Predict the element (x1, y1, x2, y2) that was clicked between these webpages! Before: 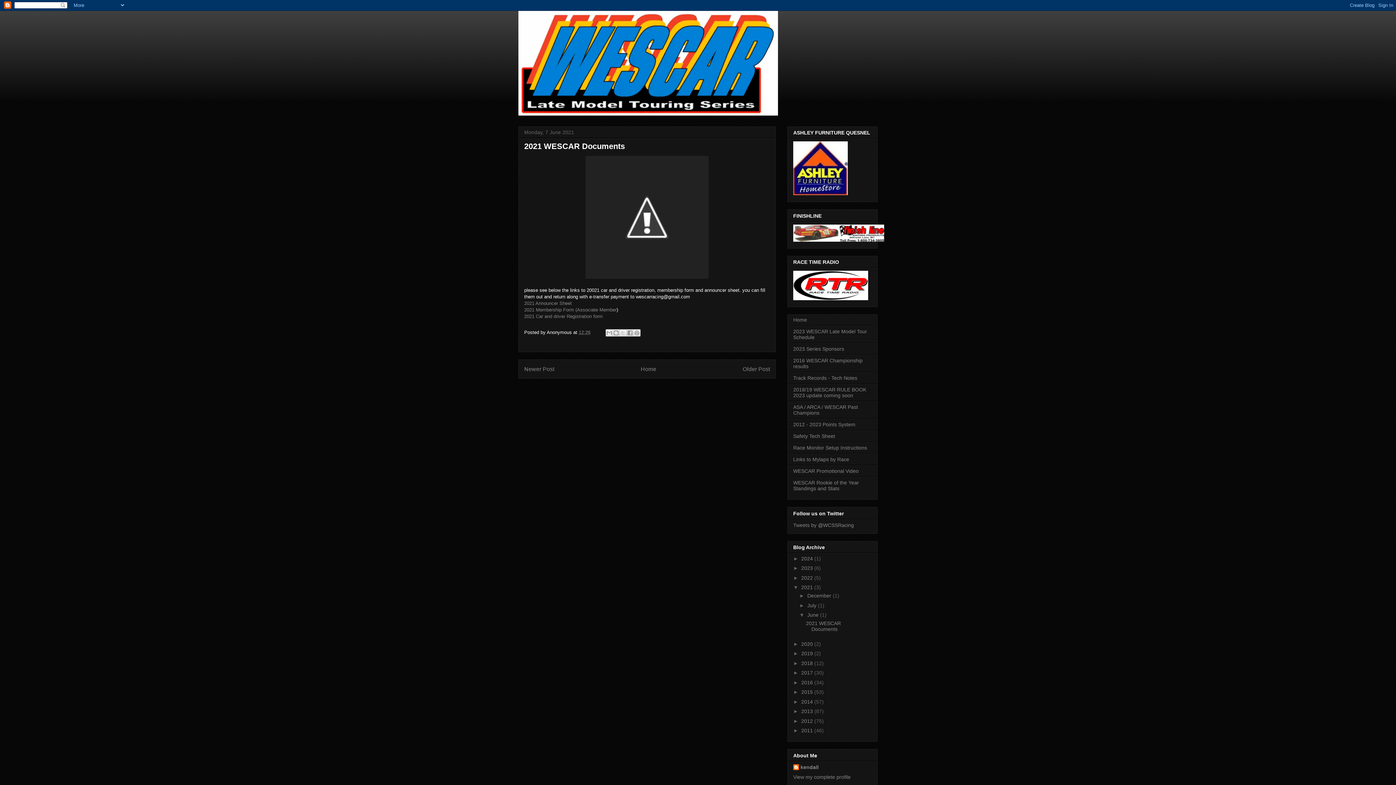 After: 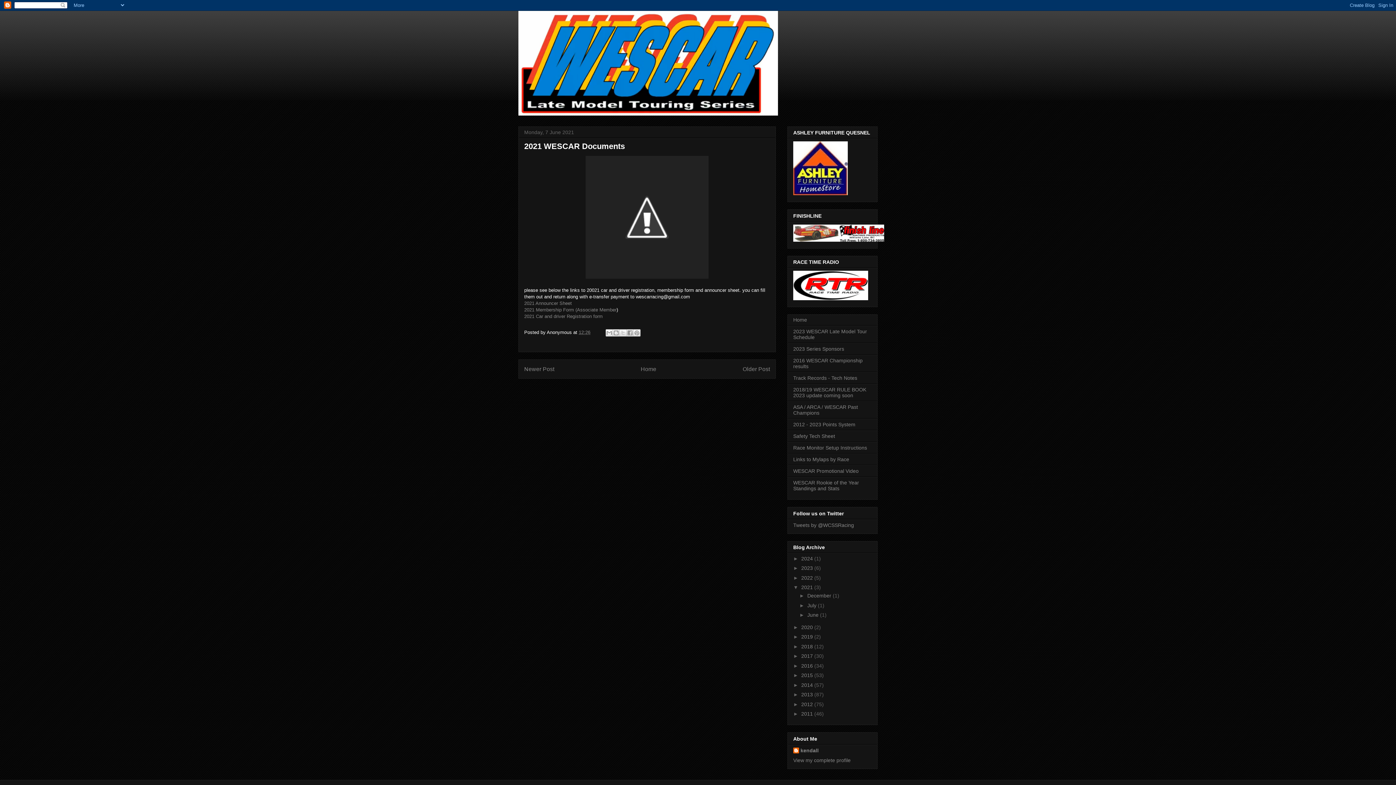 Action: label: ▼   bbox: (799, 612, 807, 618)